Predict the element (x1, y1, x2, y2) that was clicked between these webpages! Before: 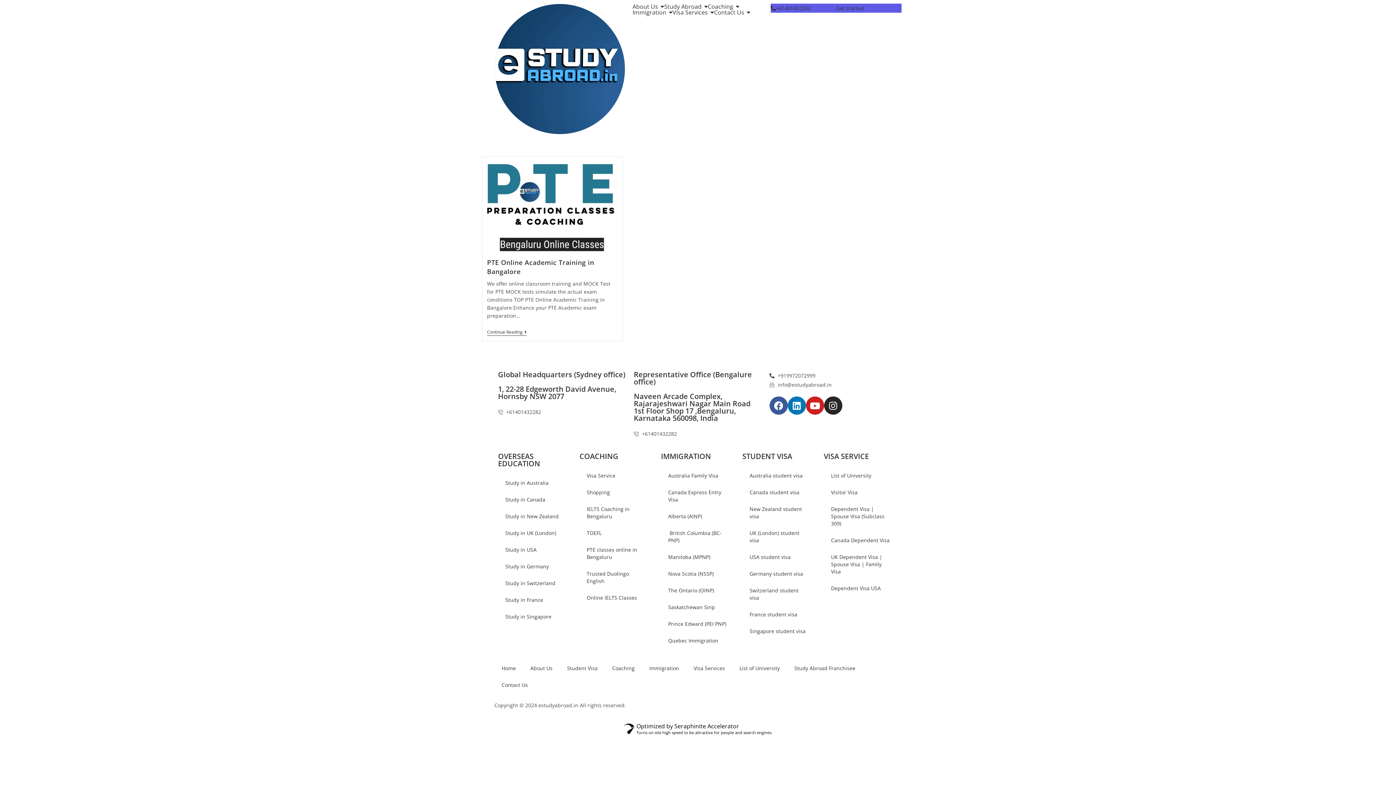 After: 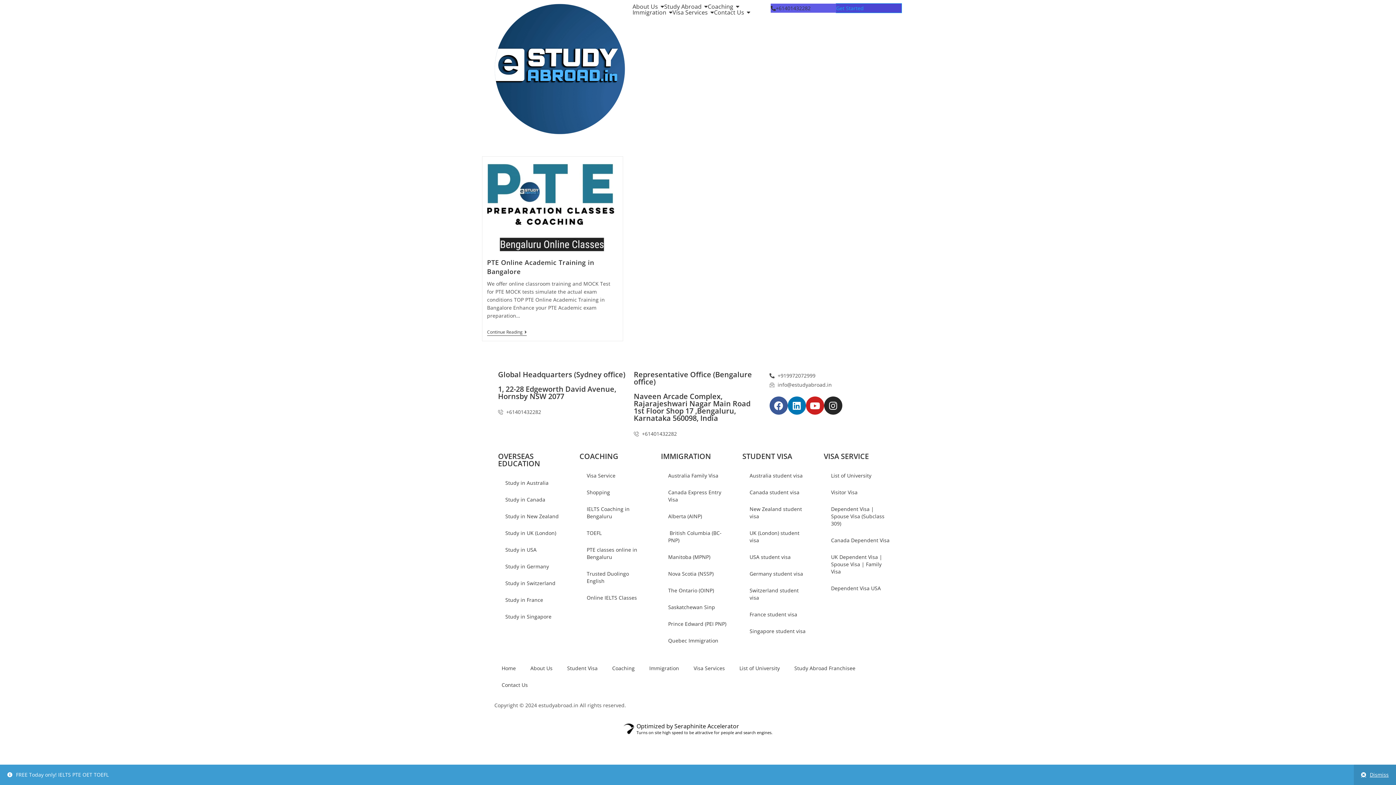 Action: label: Get Started bbox: (836, 3, 901, 12)